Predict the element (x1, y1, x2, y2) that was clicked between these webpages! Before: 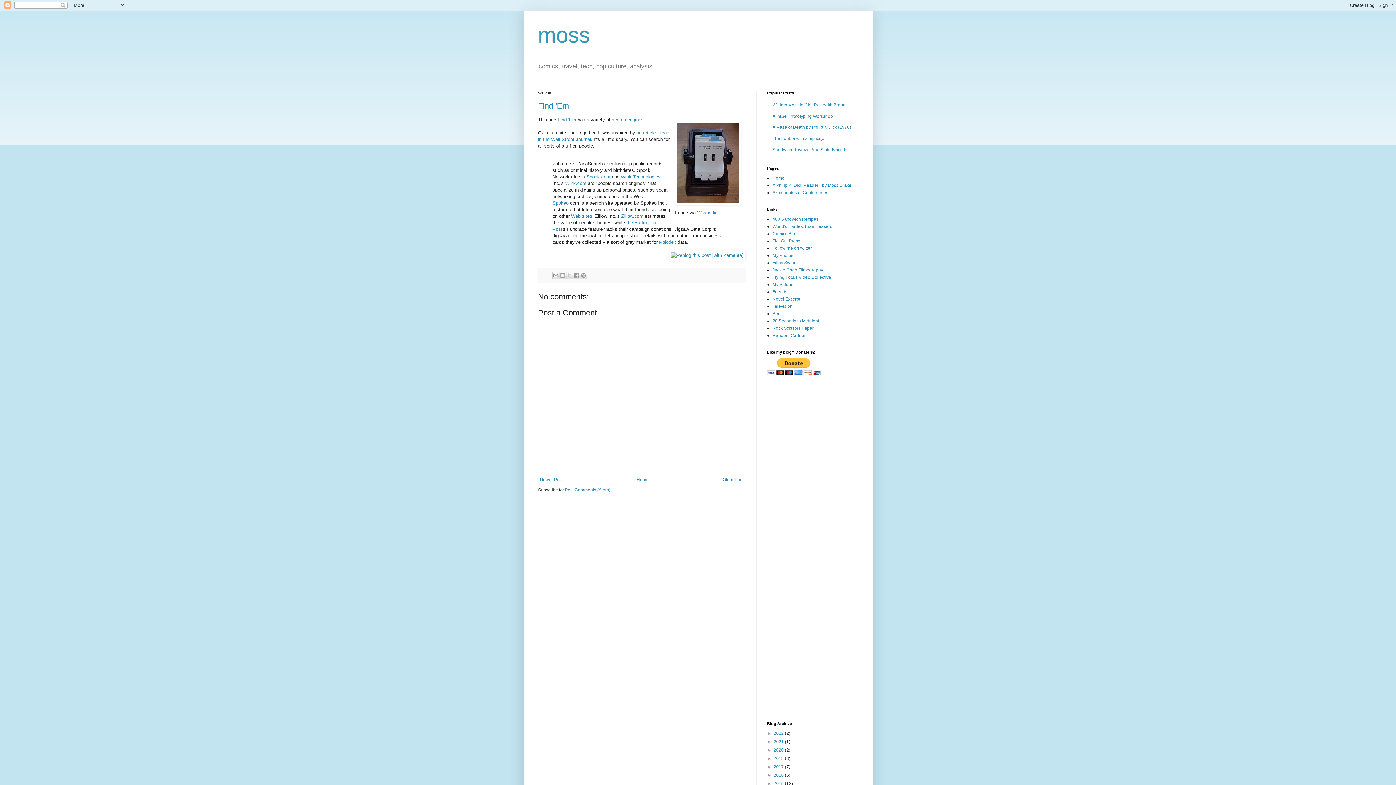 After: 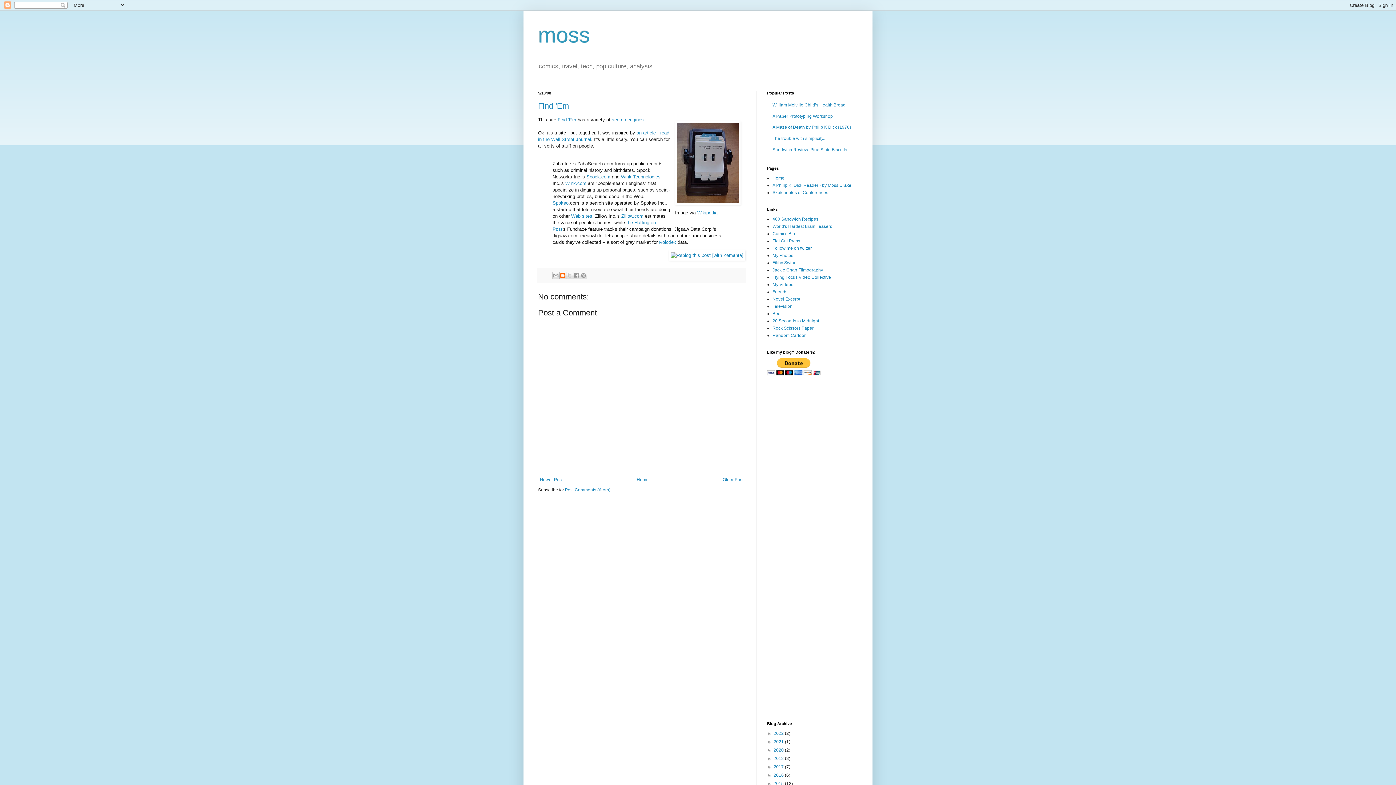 Action: bbox: (559, 271, 566, 279) label: BlogThis!